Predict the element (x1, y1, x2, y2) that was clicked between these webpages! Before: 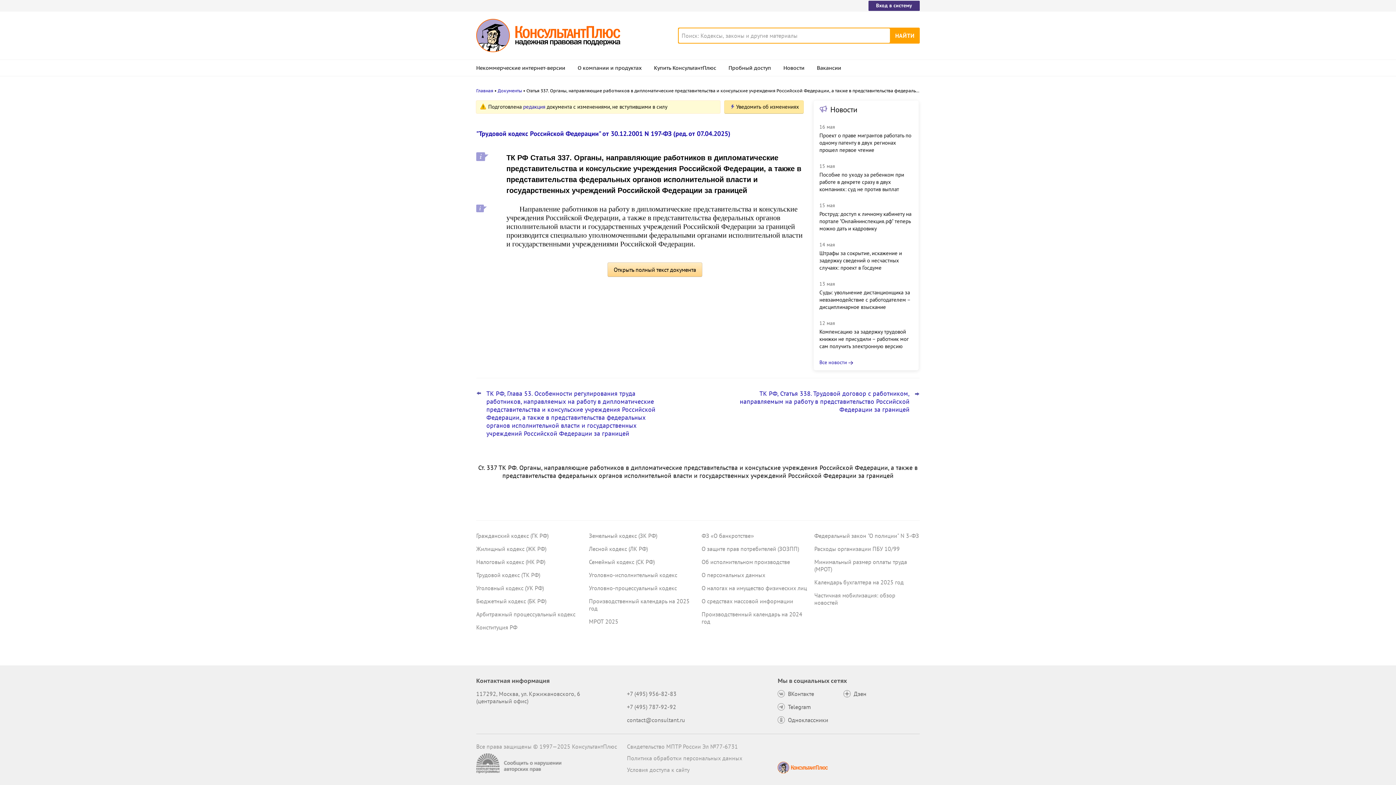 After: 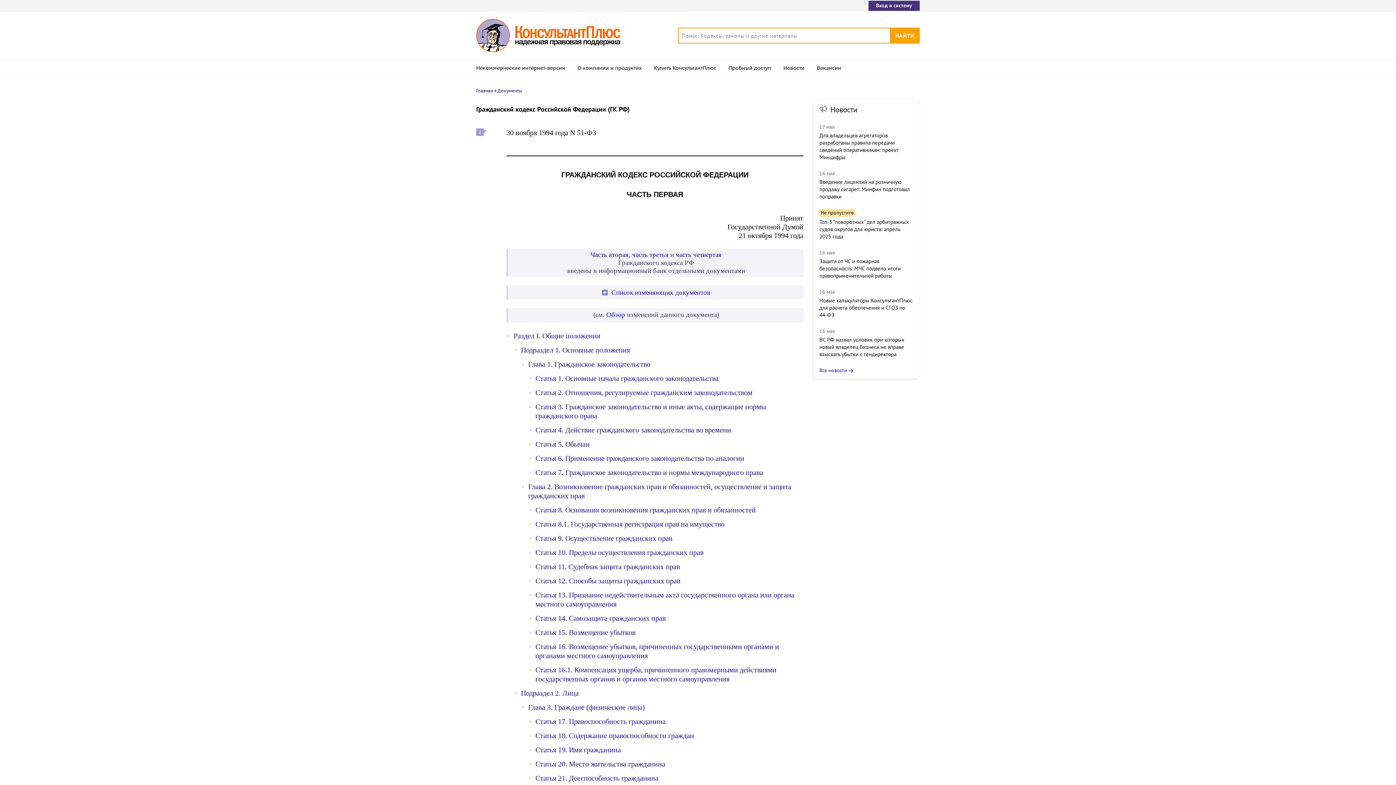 Action: label: Гражданский кодекс (ГК РФ) bbox: (476, 532, 548, 539)